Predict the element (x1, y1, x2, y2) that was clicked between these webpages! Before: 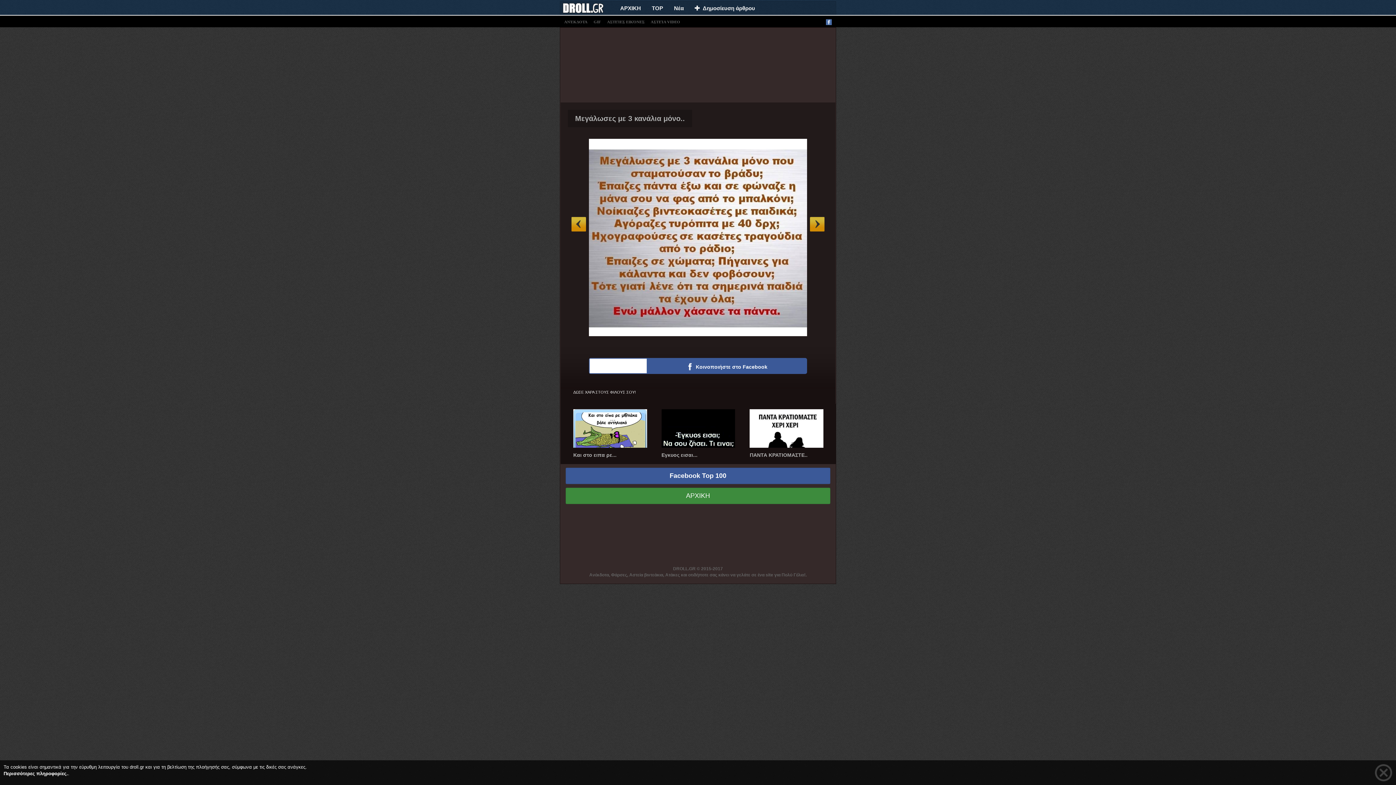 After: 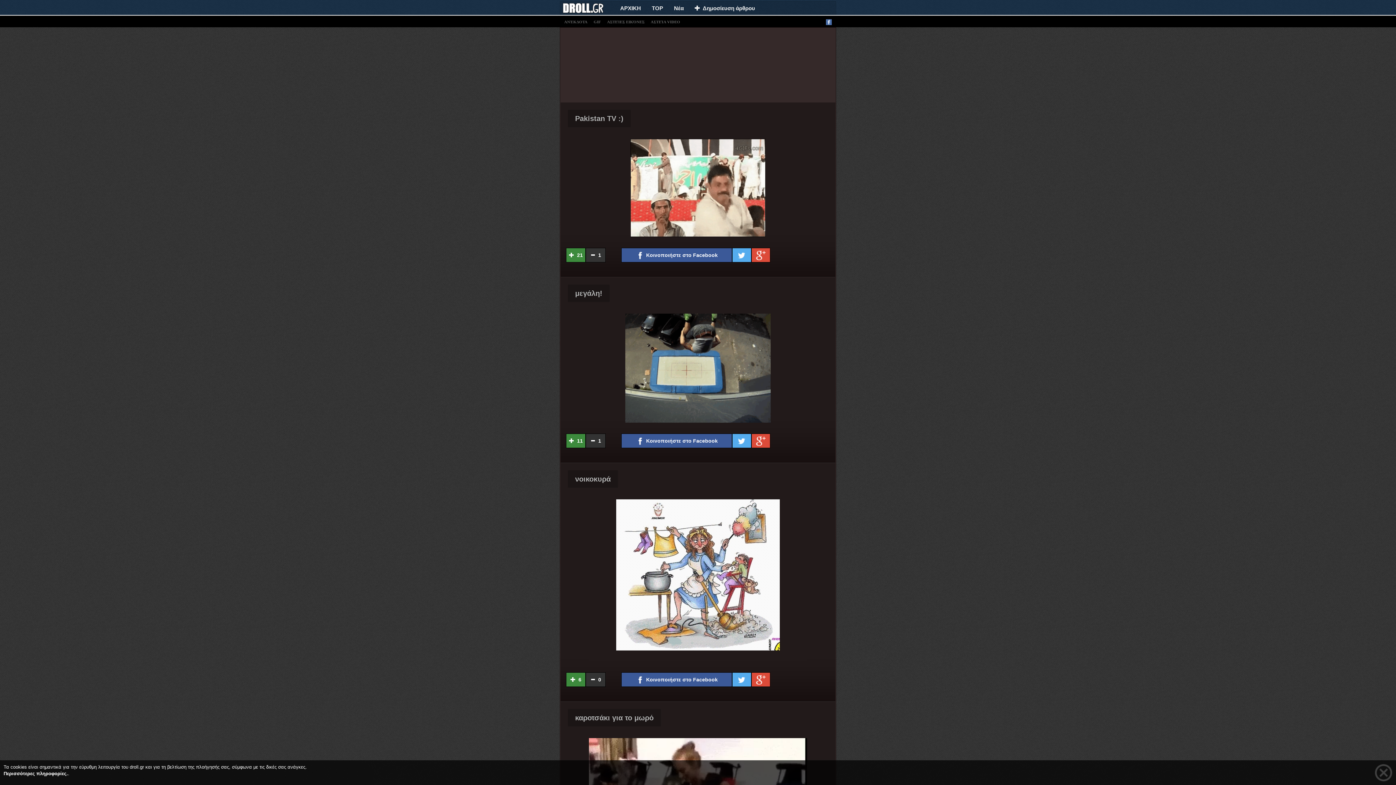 Action: label: GIF bbox: (591, 19, 603, 24)